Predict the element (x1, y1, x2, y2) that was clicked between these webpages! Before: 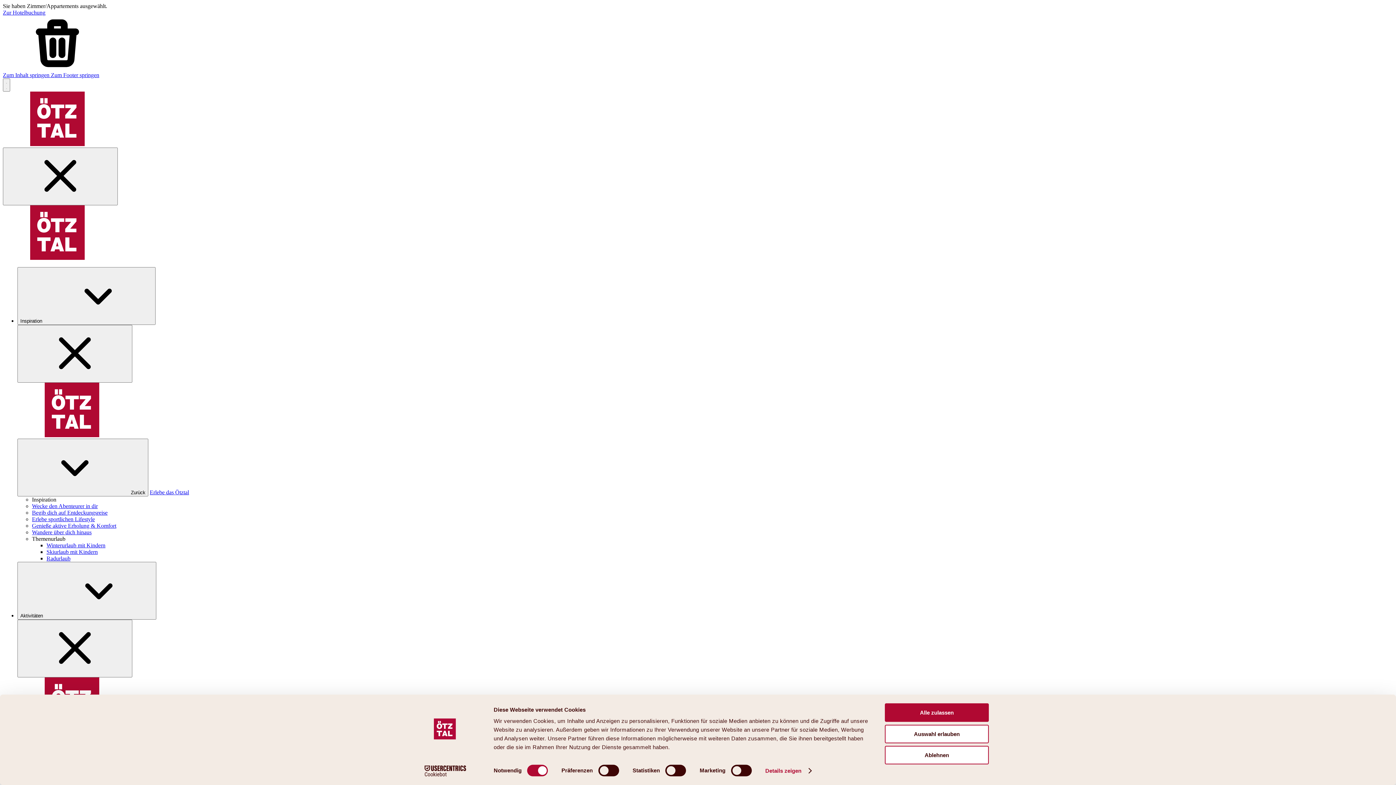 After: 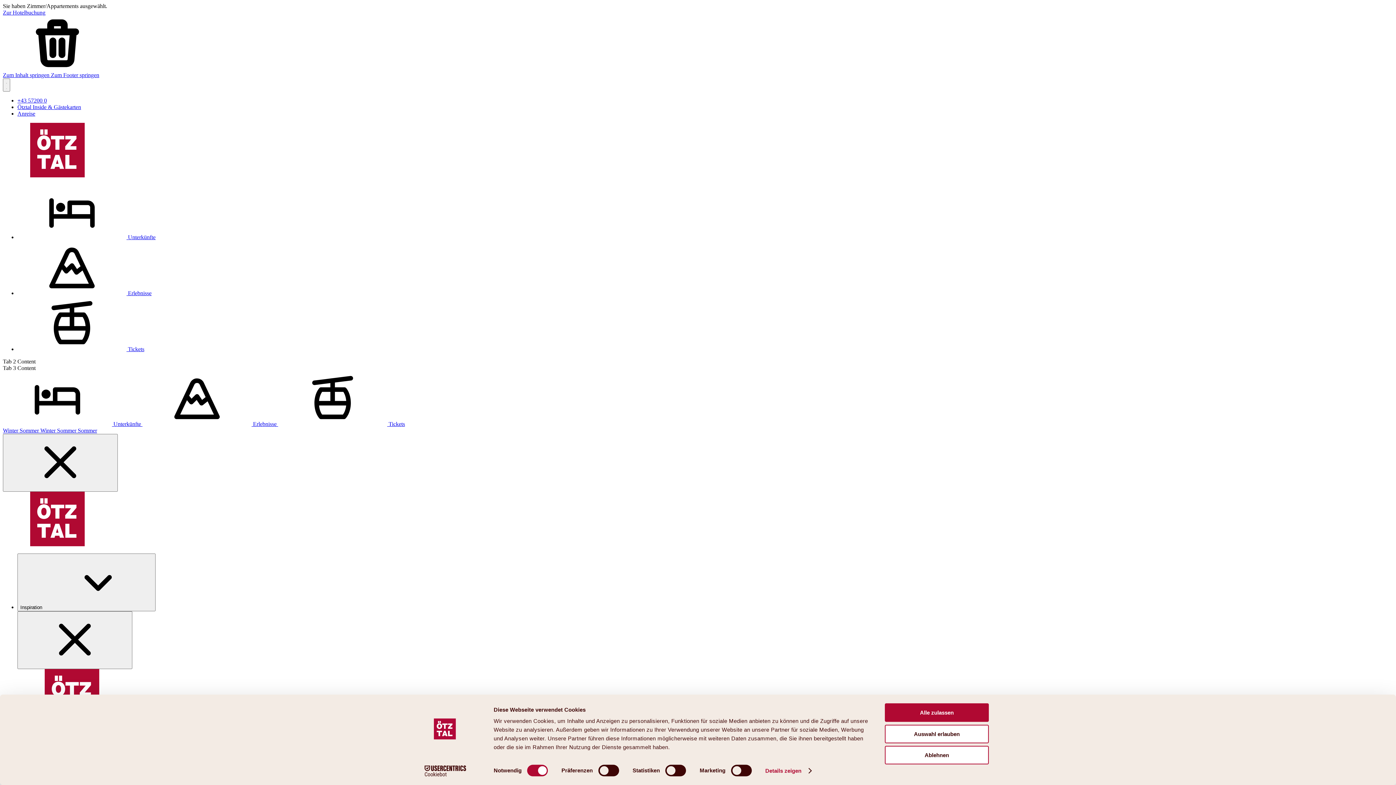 Action: bbox: (32, 516, 94, 522) label: Erlebe sportlichen Lifestyle